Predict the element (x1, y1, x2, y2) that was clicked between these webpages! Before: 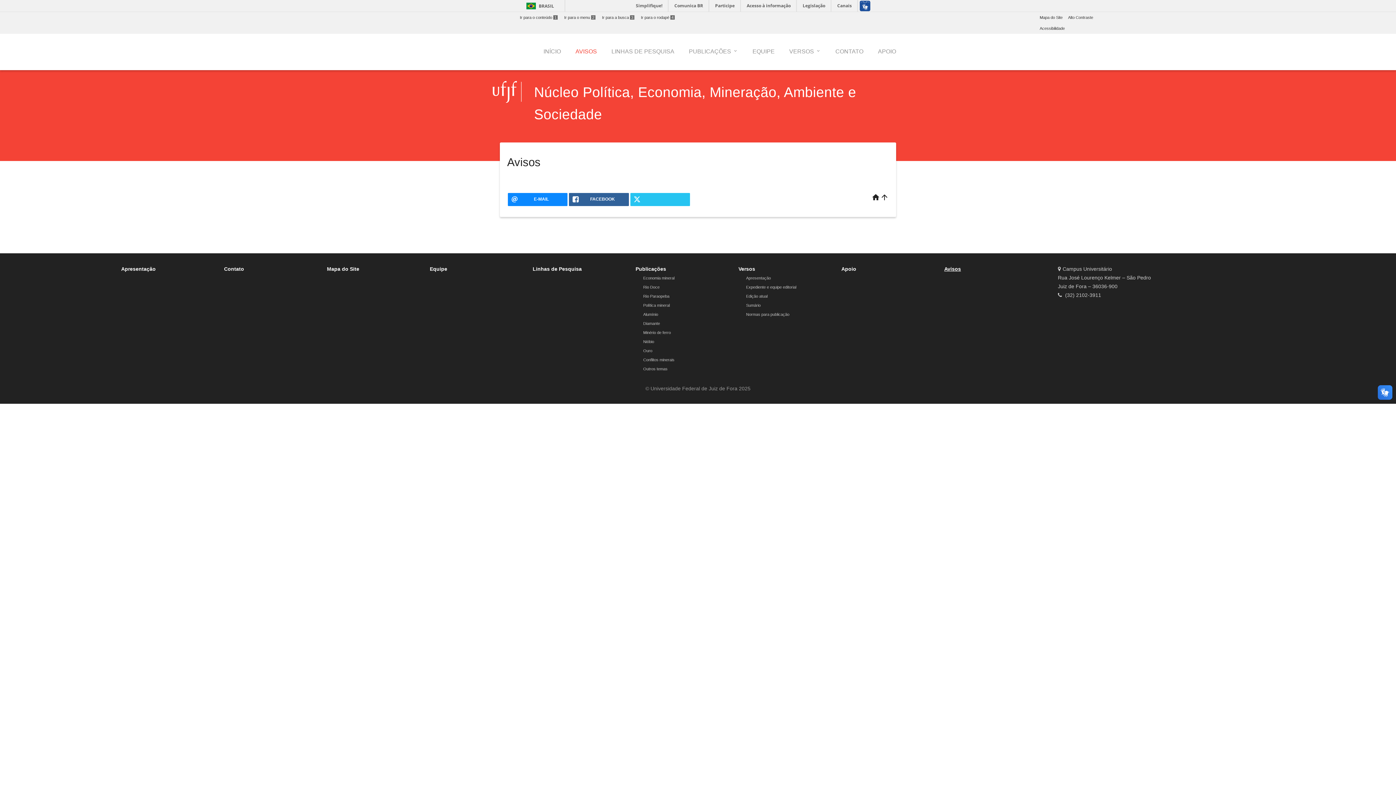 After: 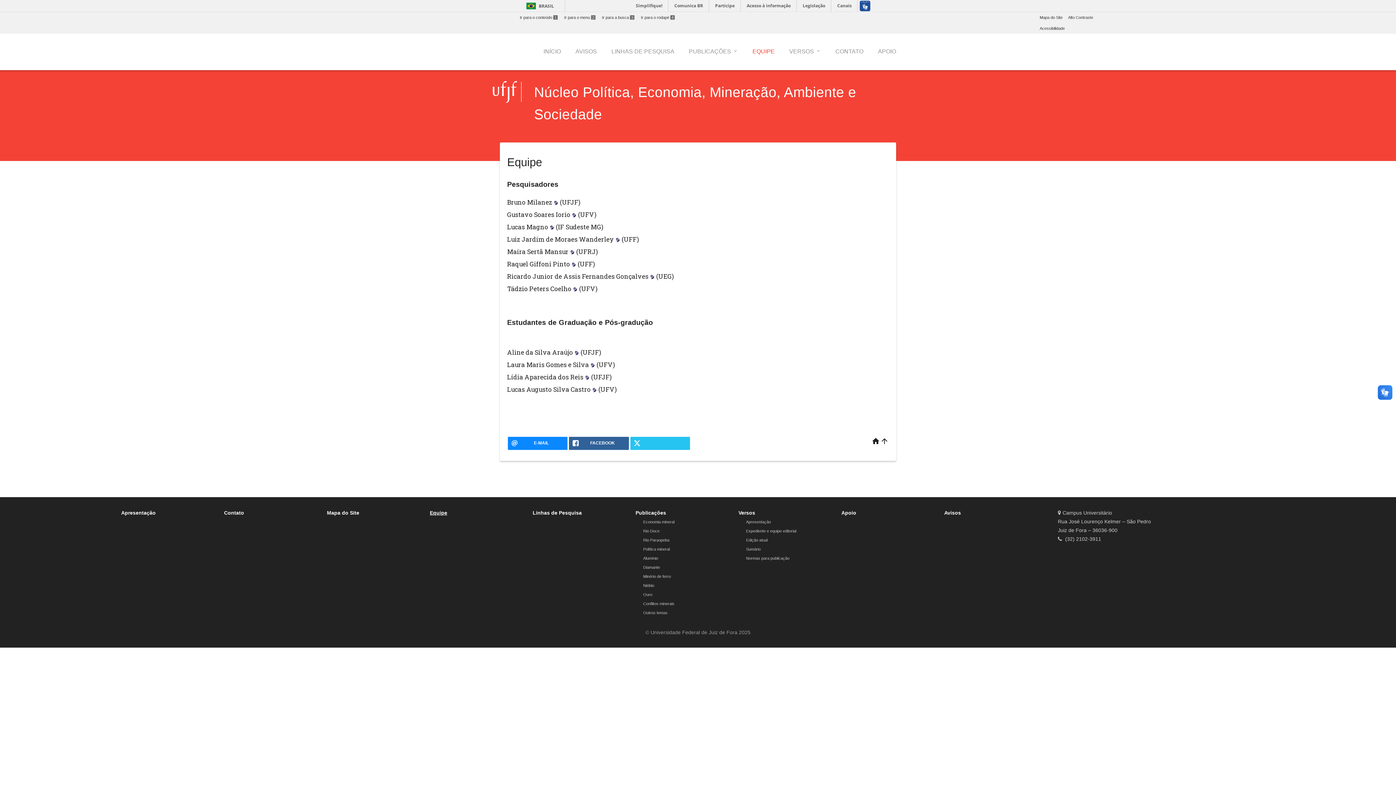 Action: label: Equipe bbox: (429, 266, 447, 272)